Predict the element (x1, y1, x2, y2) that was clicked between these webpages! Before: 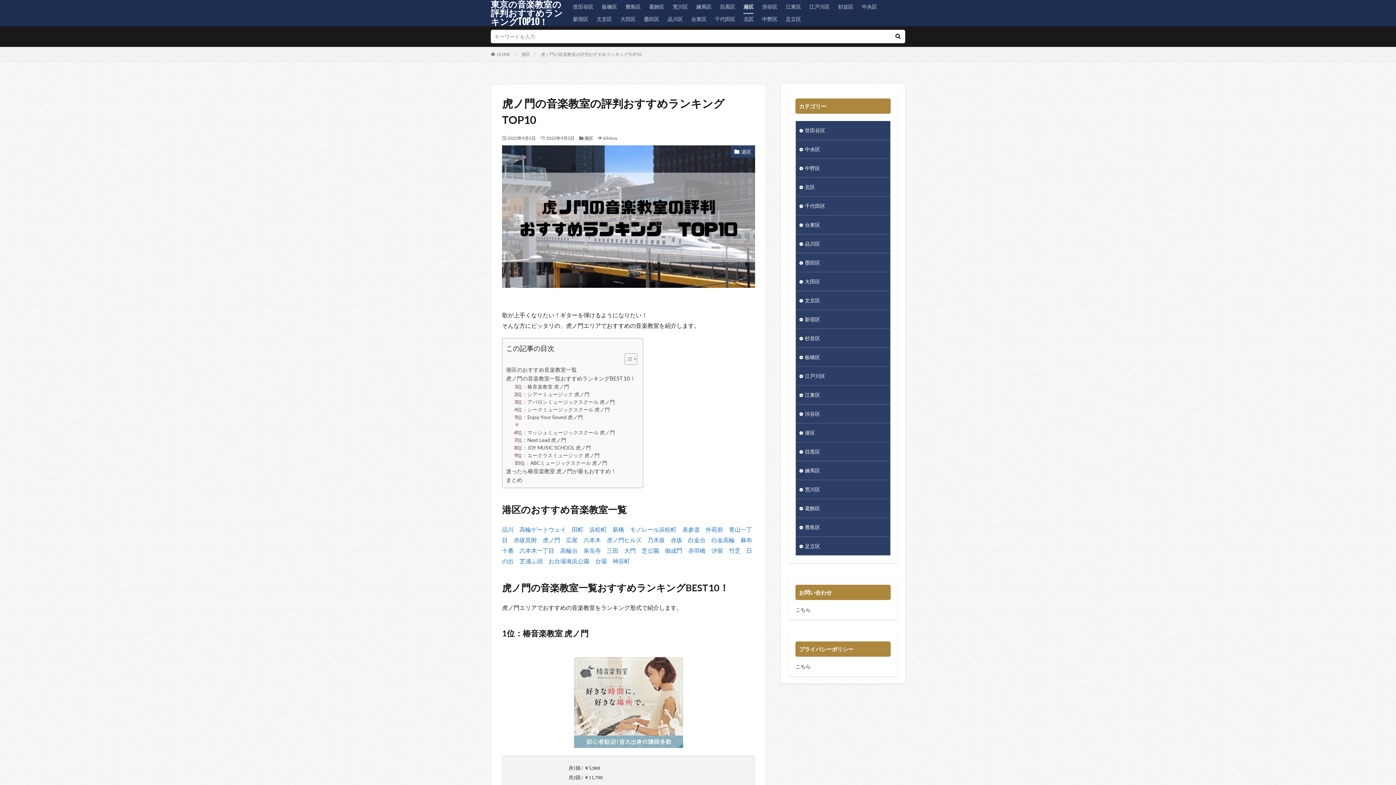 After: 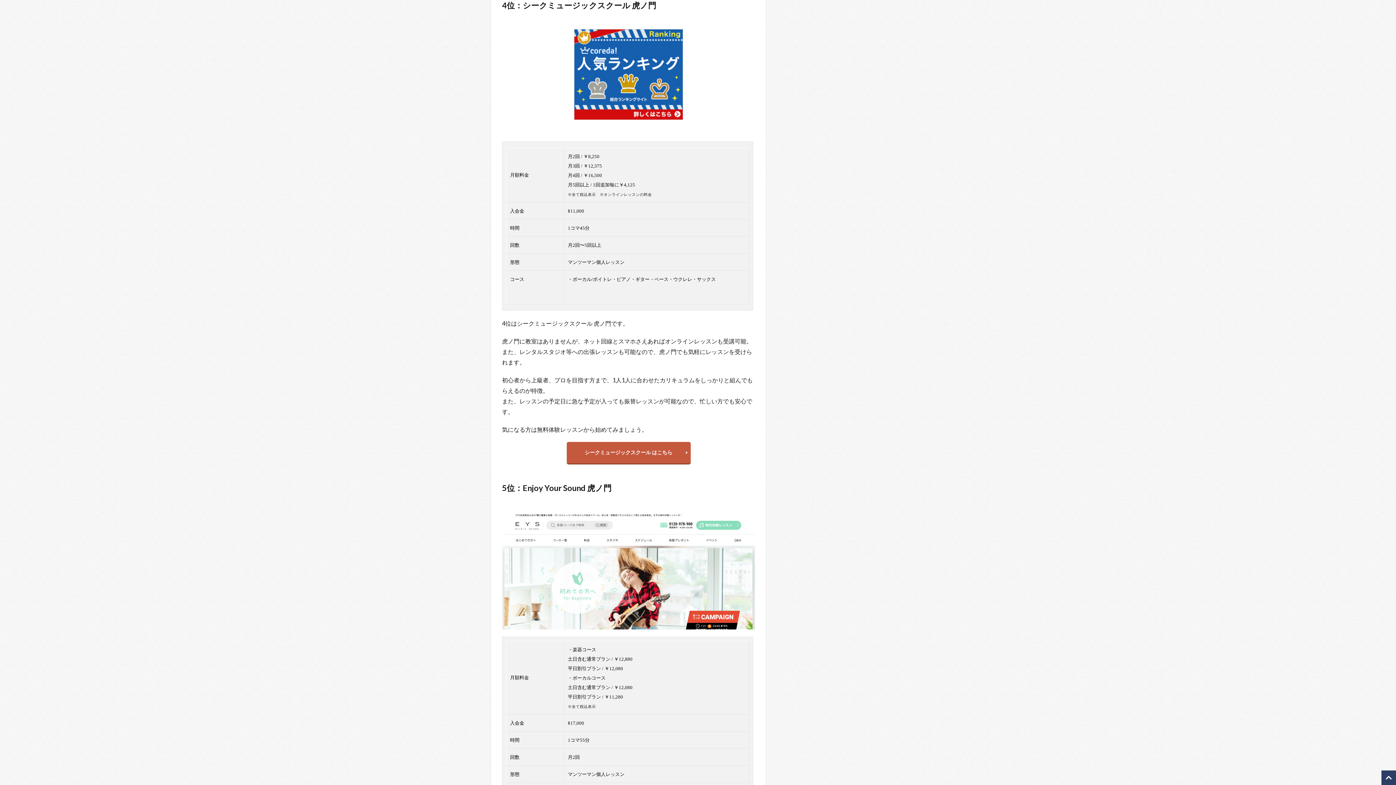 Action: bbox: (514, 405, 610, 413) label: 4位：シークミュージックスクール 虎ノ門